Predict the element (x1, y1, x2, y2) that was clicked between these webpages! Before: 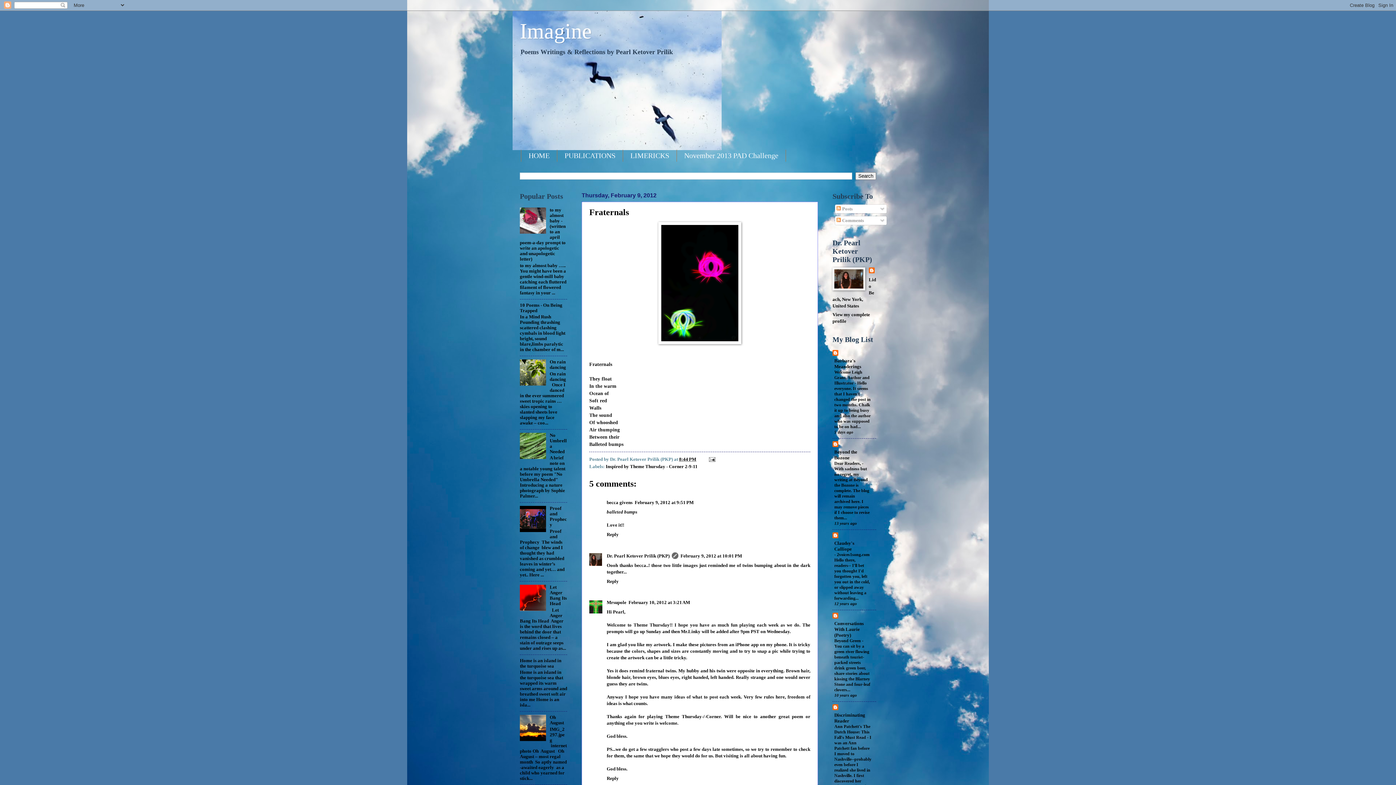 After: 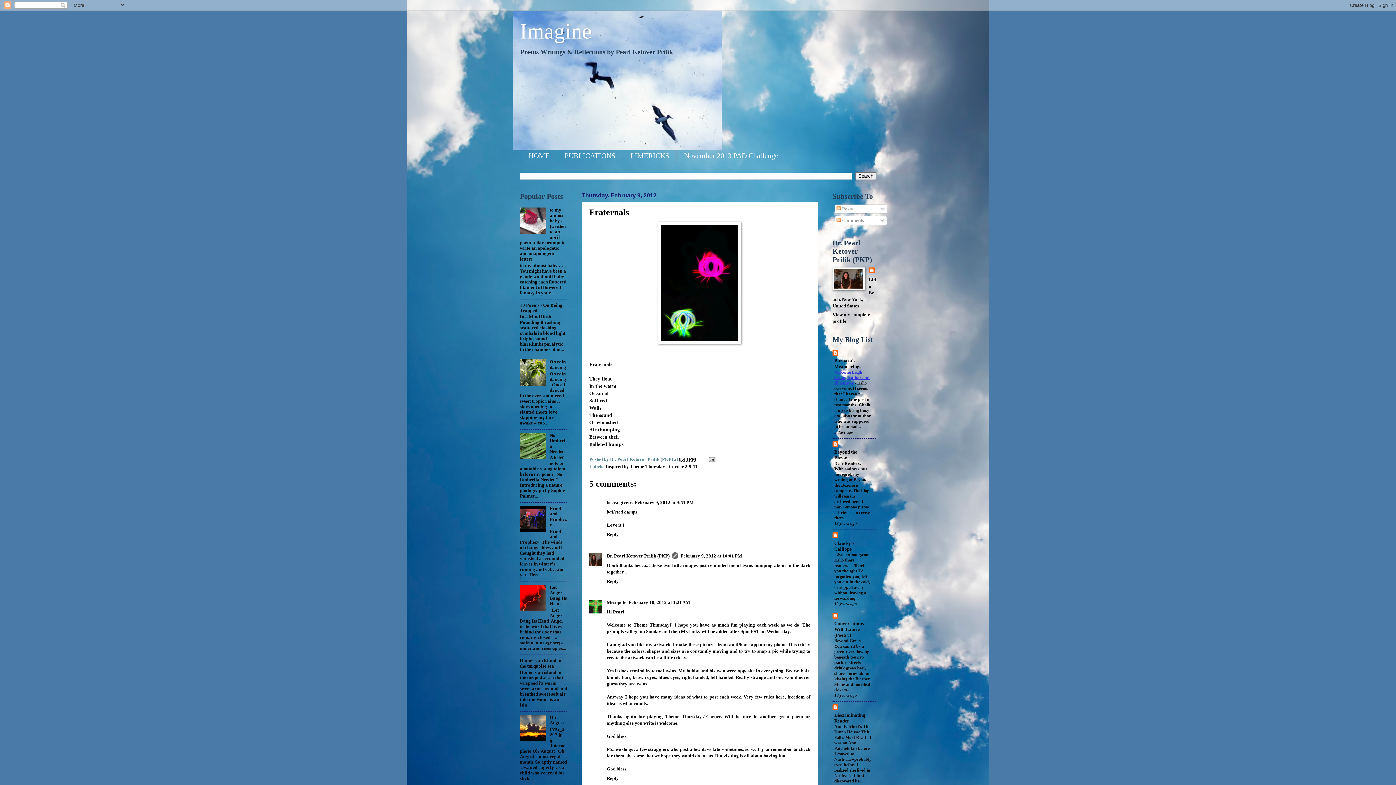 Action: label: Welcome Leigh Grant, Author and Illustrator  bbox: (834, 369, 869, 385)